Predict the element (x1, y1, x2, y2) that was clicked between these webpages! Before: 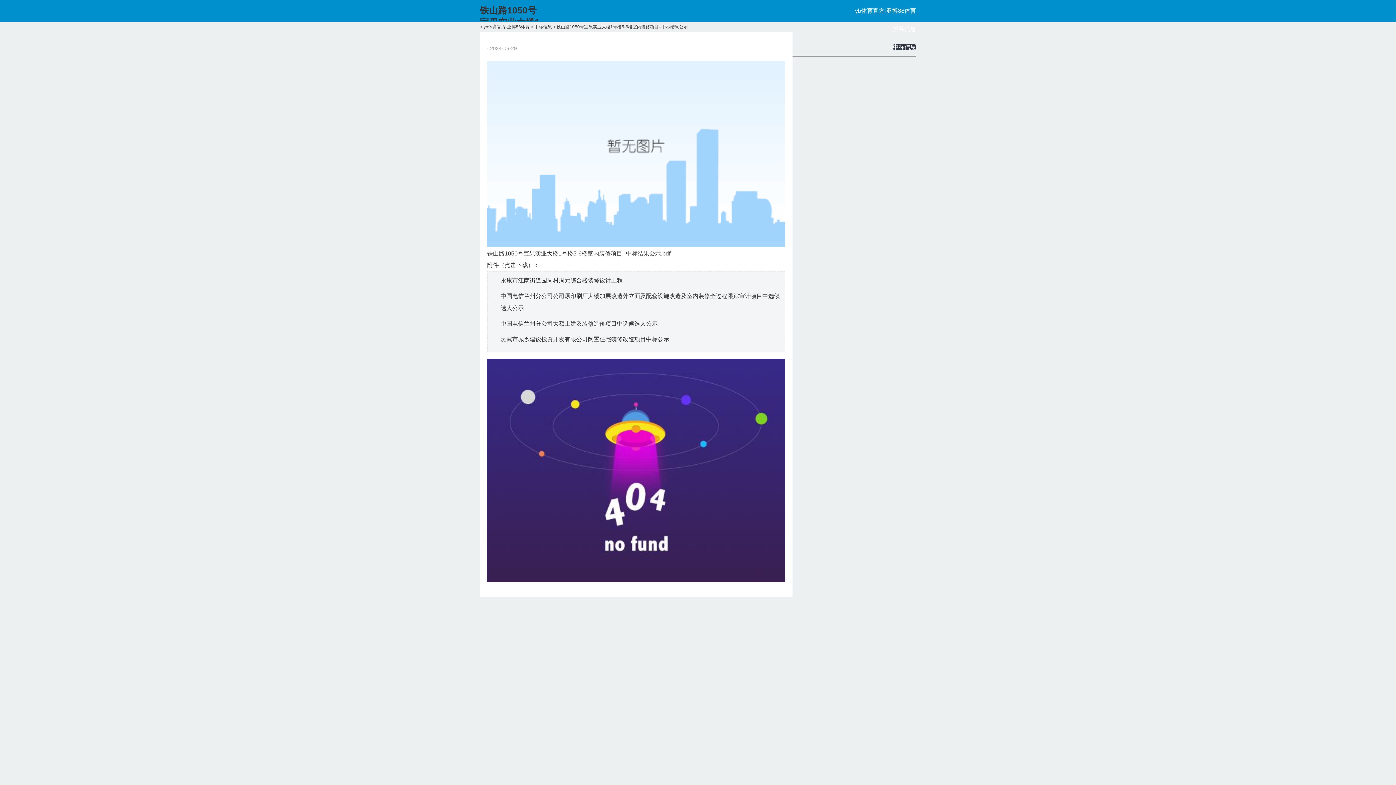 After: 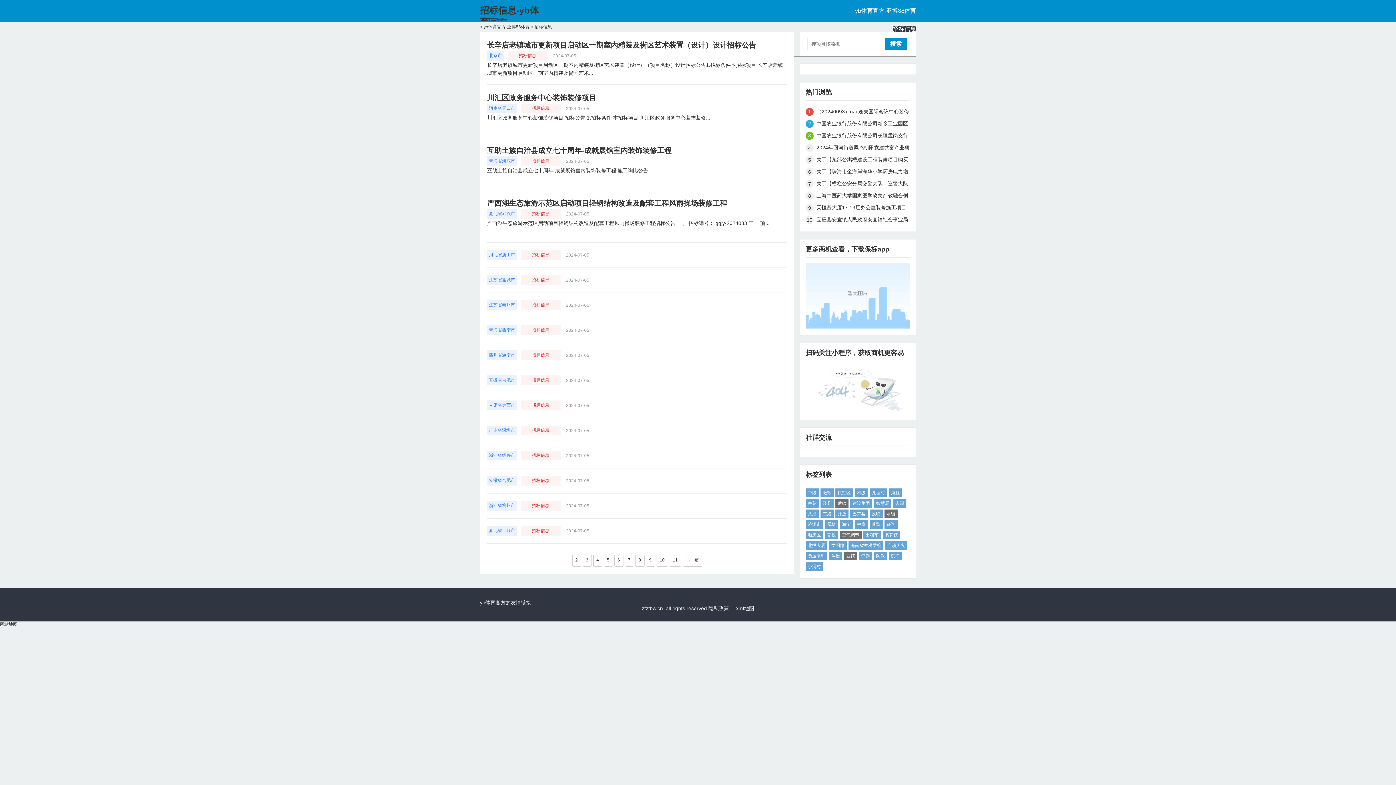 Action: label: 招标信息 bbox: (893, 25, 916, 32)